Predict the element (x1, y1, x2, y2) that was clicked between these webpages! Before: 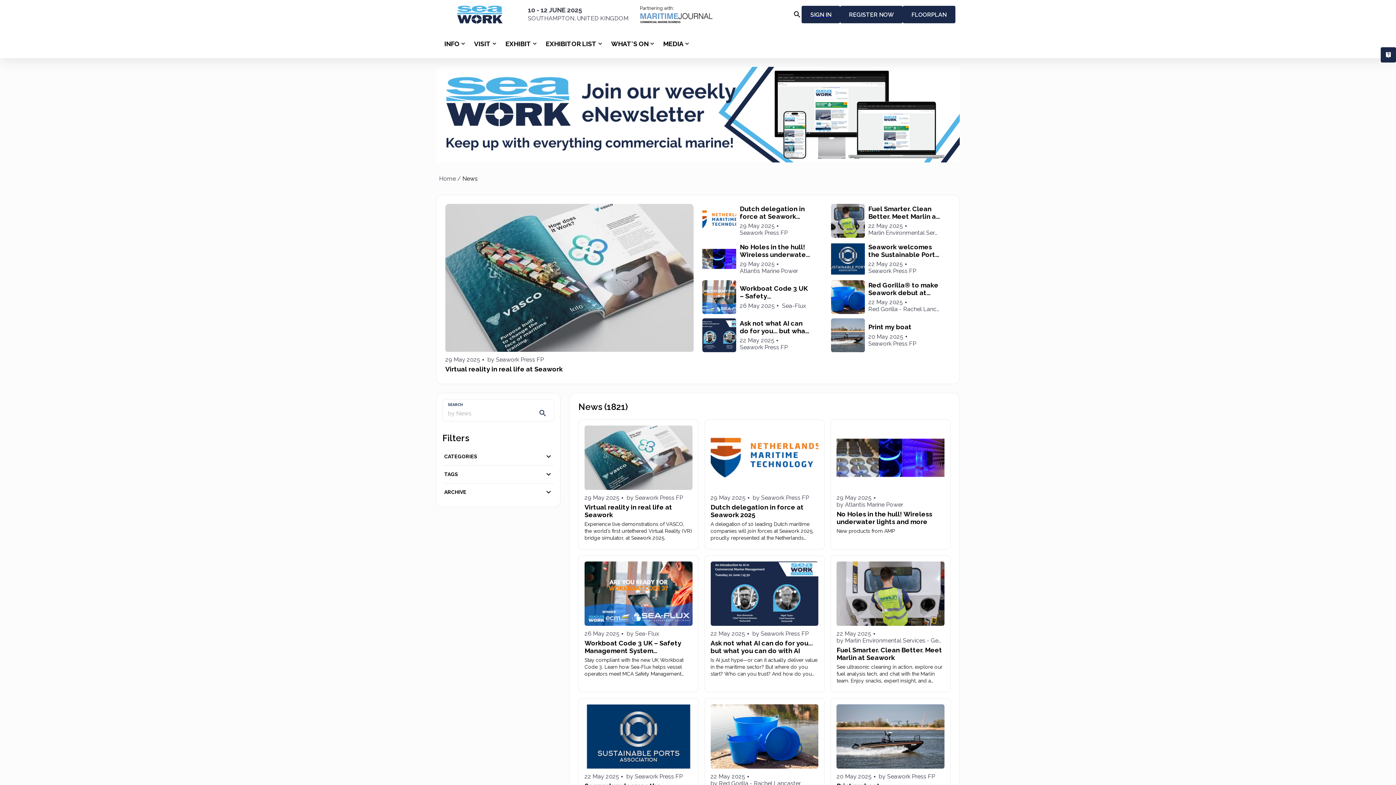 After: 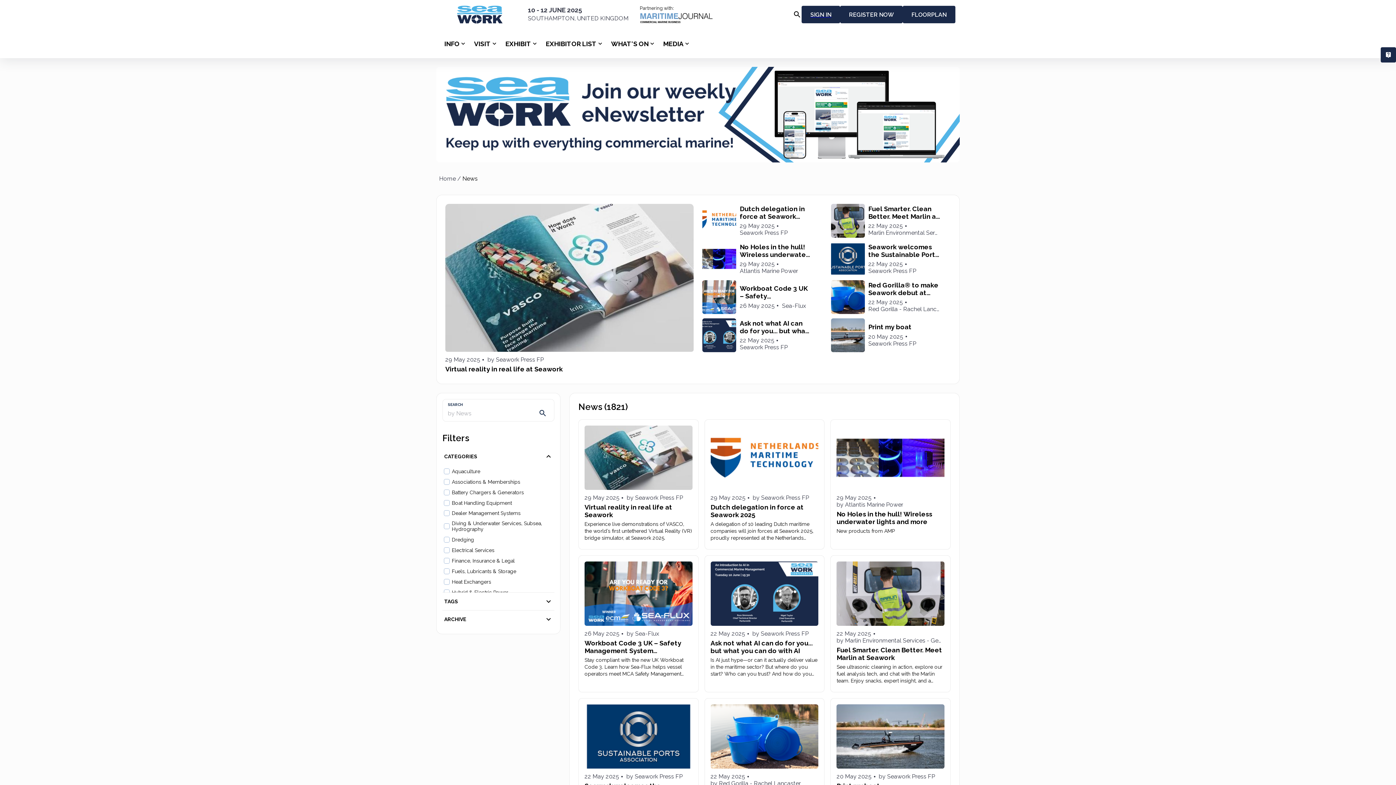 Action: label: CATEGORIES bbox: (442, 145, 554, 162)